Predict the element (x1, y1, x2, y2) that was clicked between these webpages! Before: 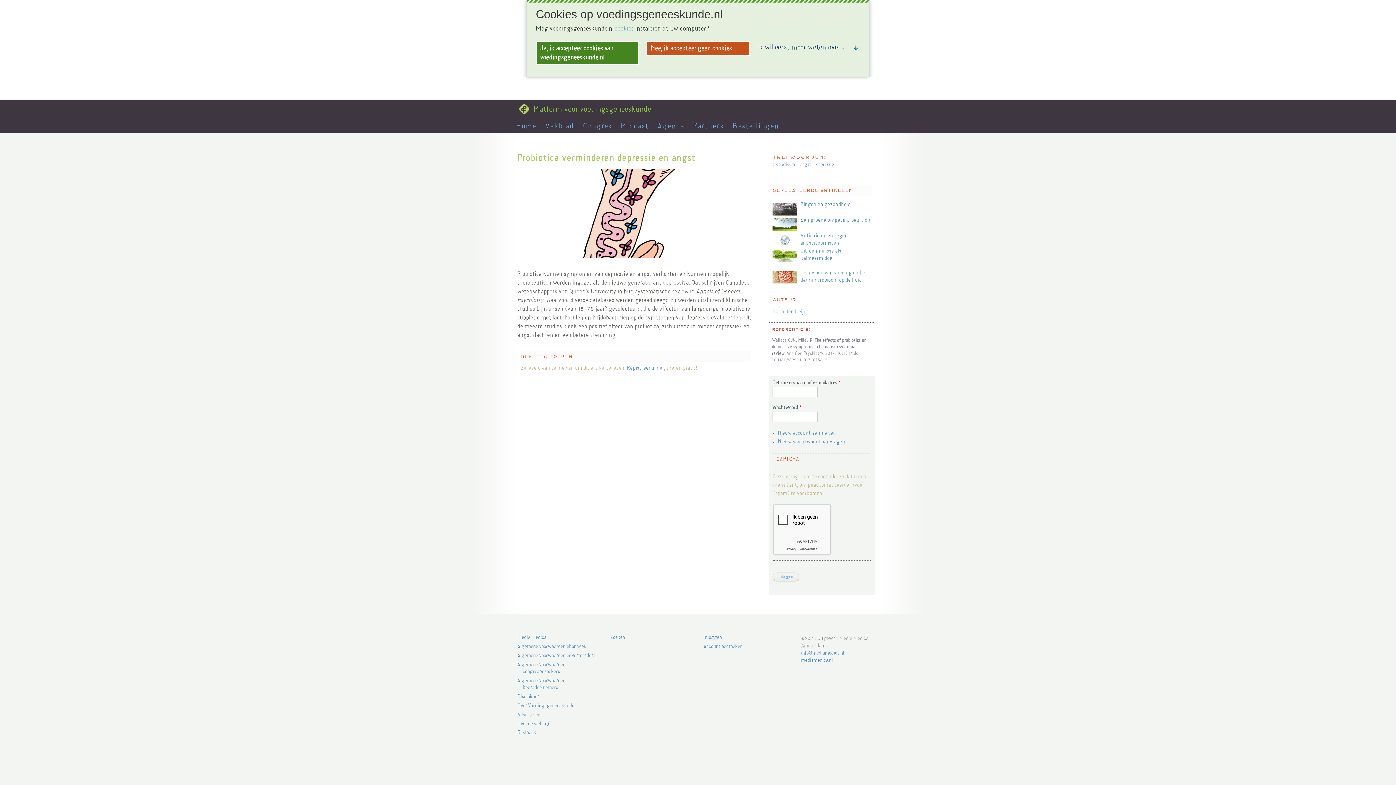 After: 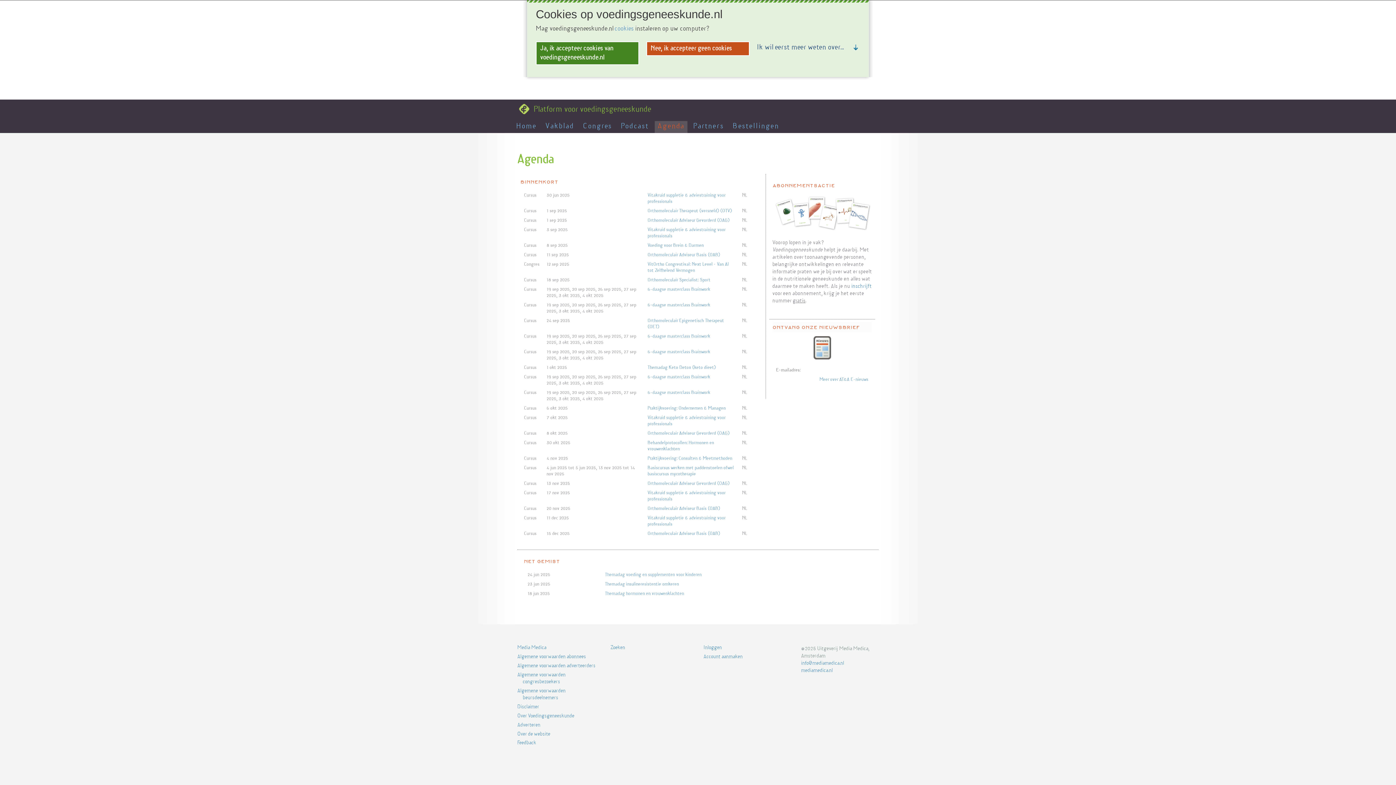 Action: bbox: (654, 121, 687, 132) label: Agenda